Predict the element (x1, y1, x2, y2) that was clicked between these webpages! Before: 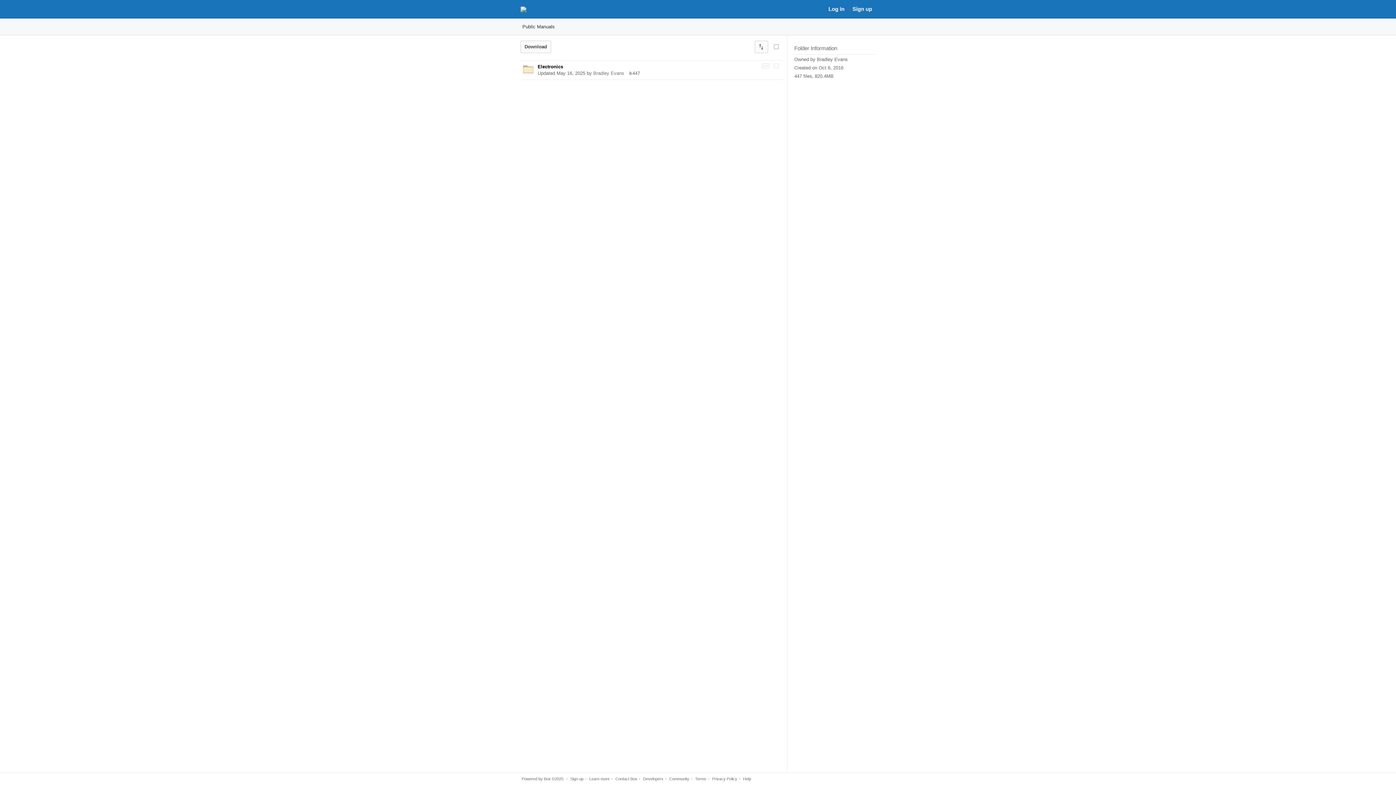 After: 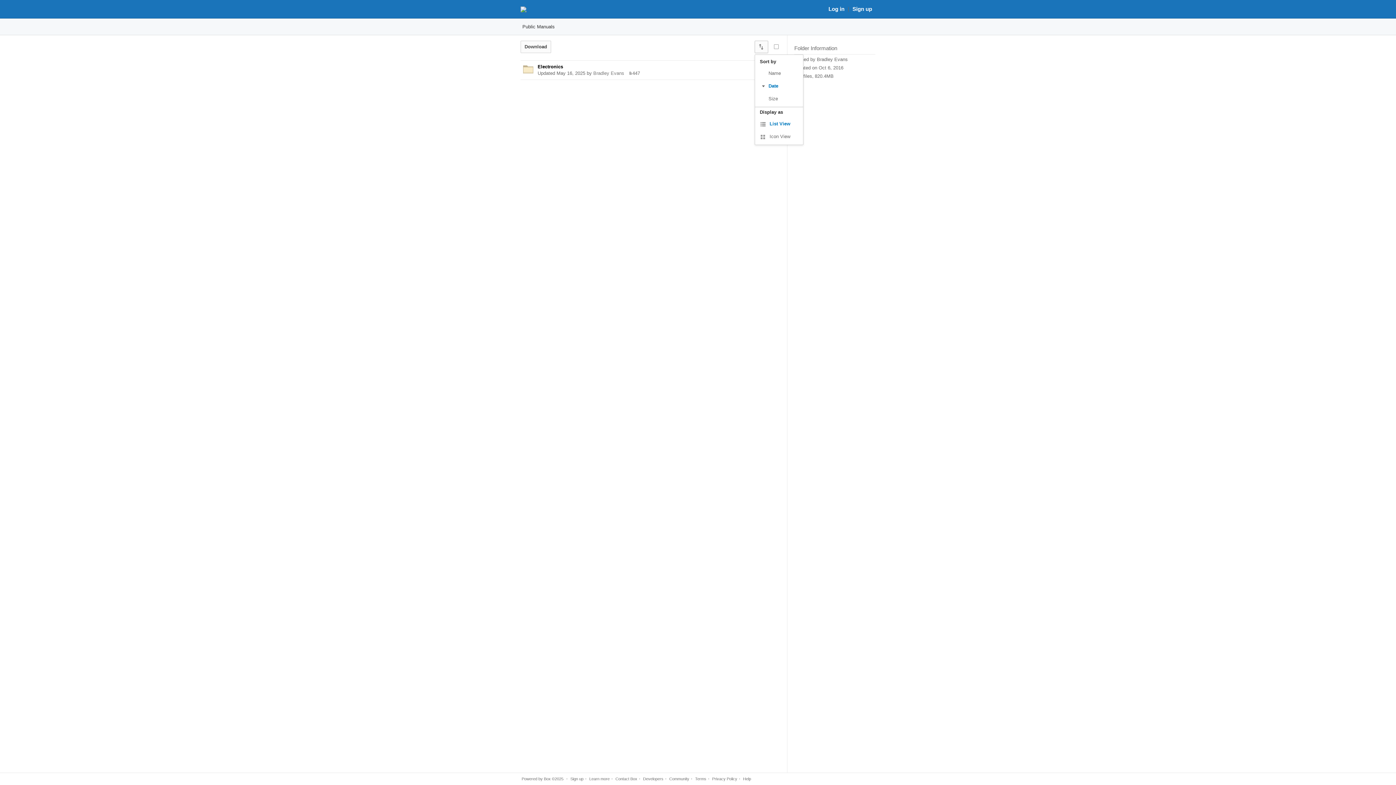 Action: bbox: (754, 40, 768, 53) label: View Options